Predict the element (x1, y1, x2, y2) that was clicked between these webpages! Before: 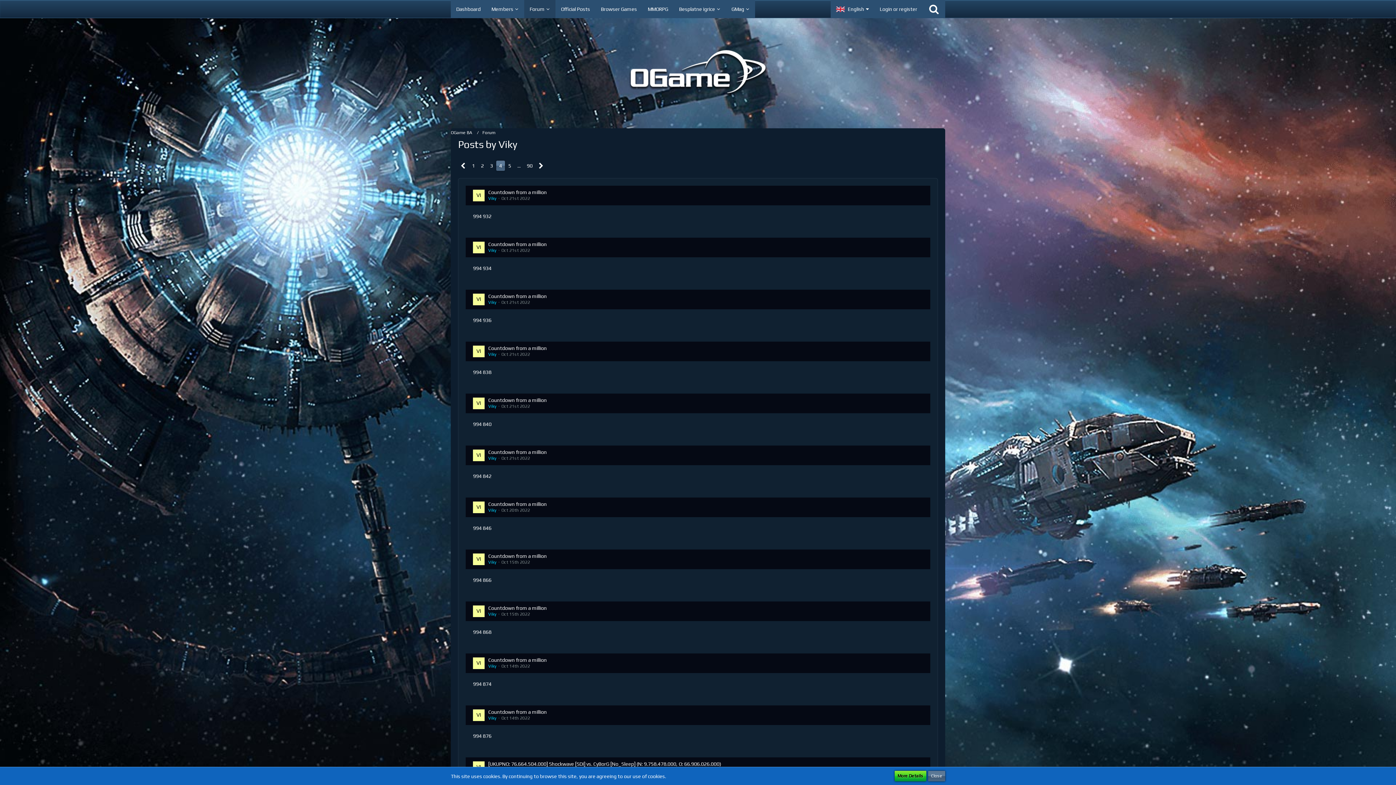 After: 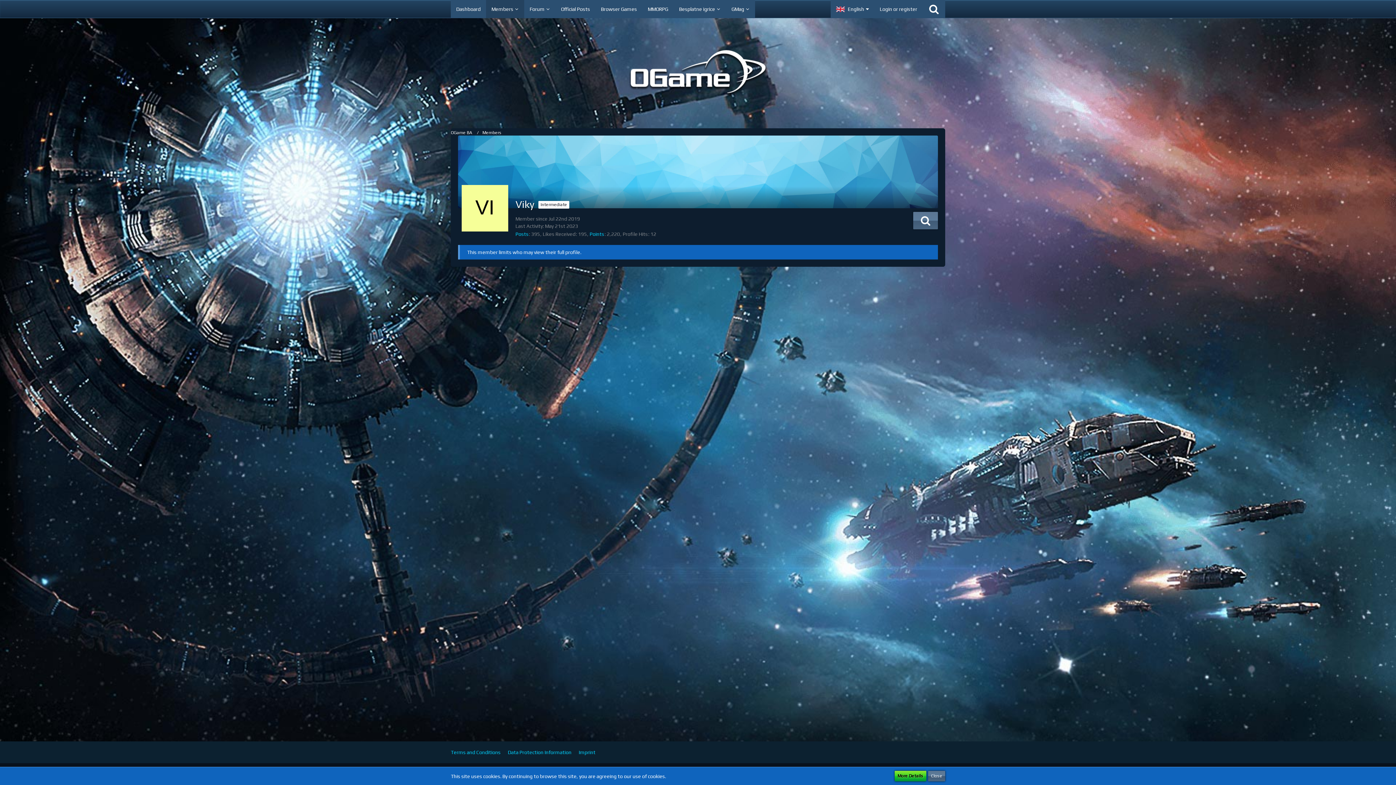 Action: bbox: (473, 553, 484, 565)